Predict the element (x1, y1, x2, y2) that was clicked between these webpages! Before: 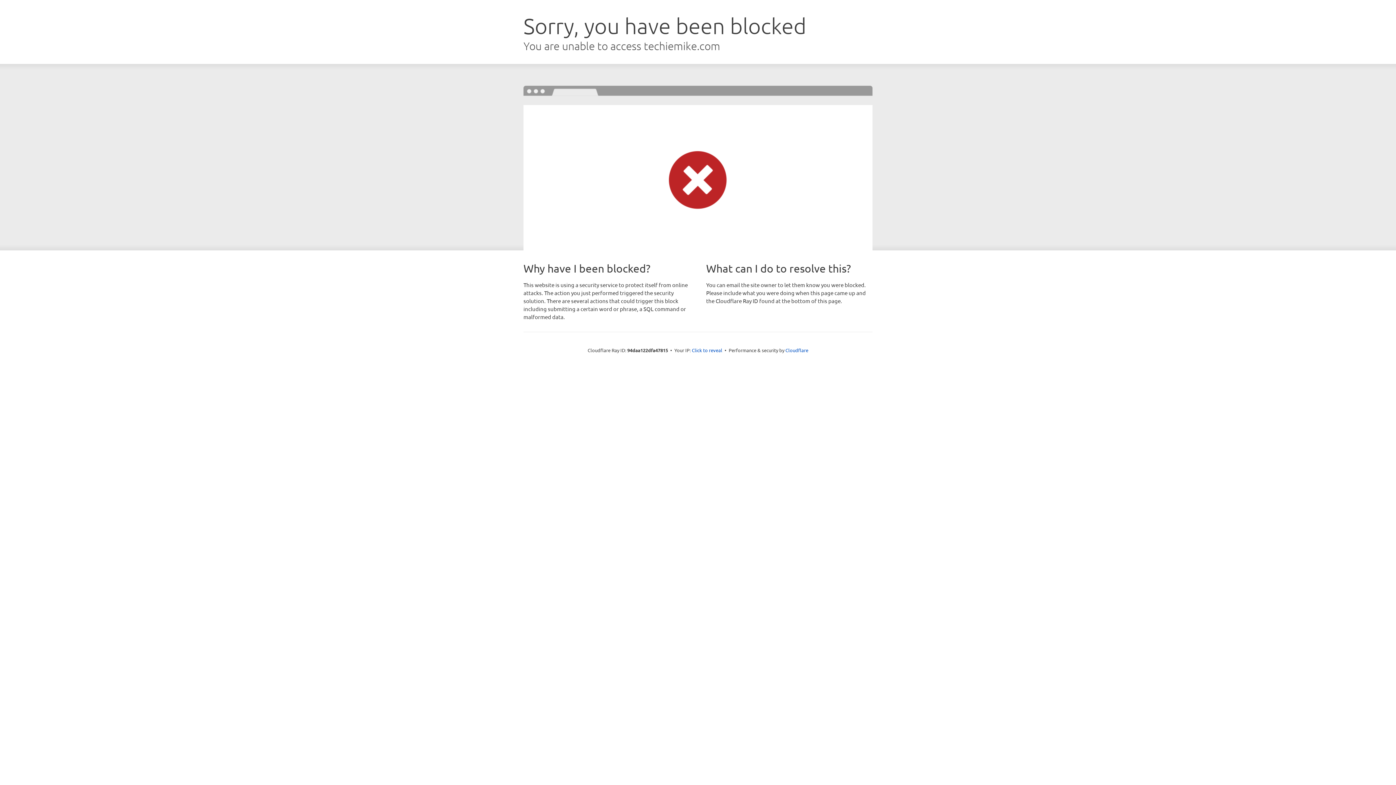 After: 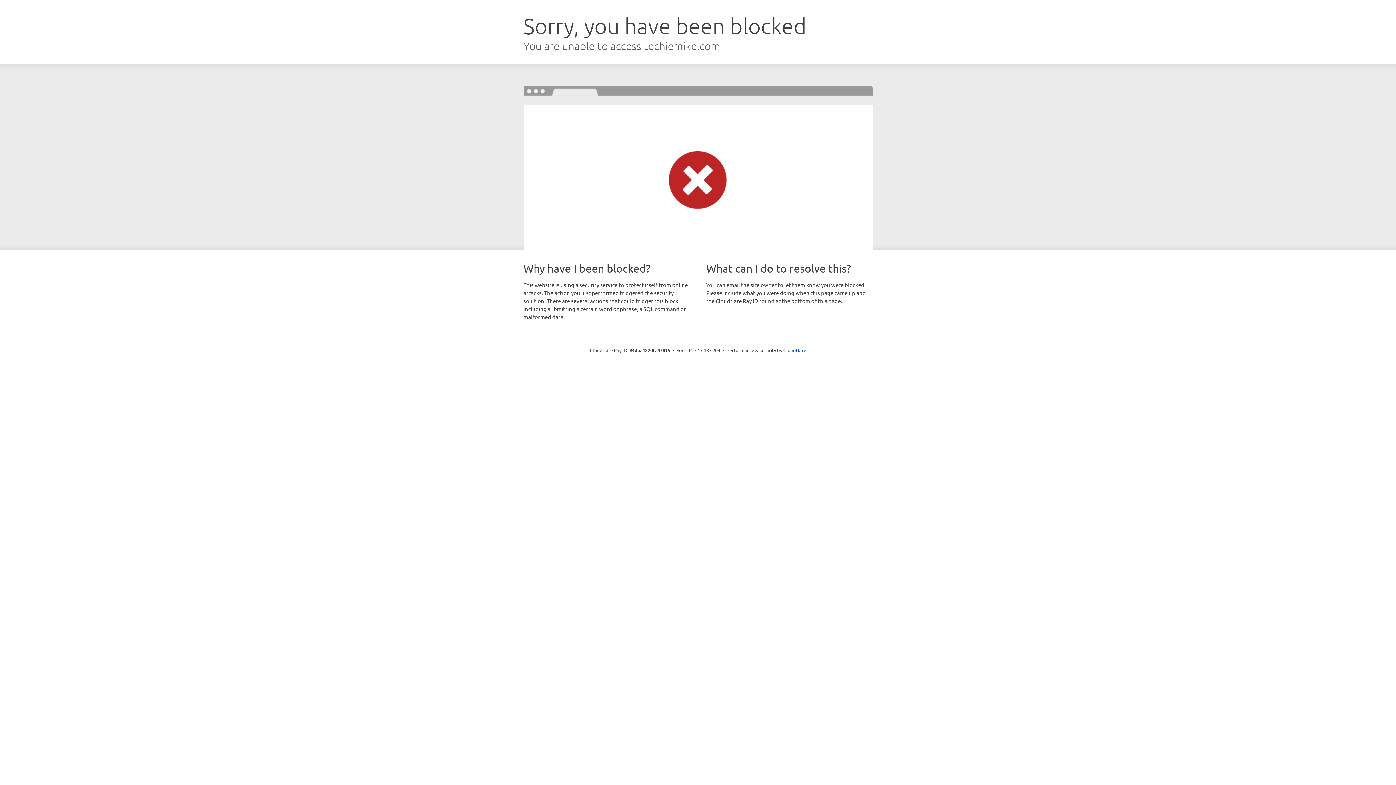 Action: label: Click to reveal bbox: (692, 346, 722, 353)